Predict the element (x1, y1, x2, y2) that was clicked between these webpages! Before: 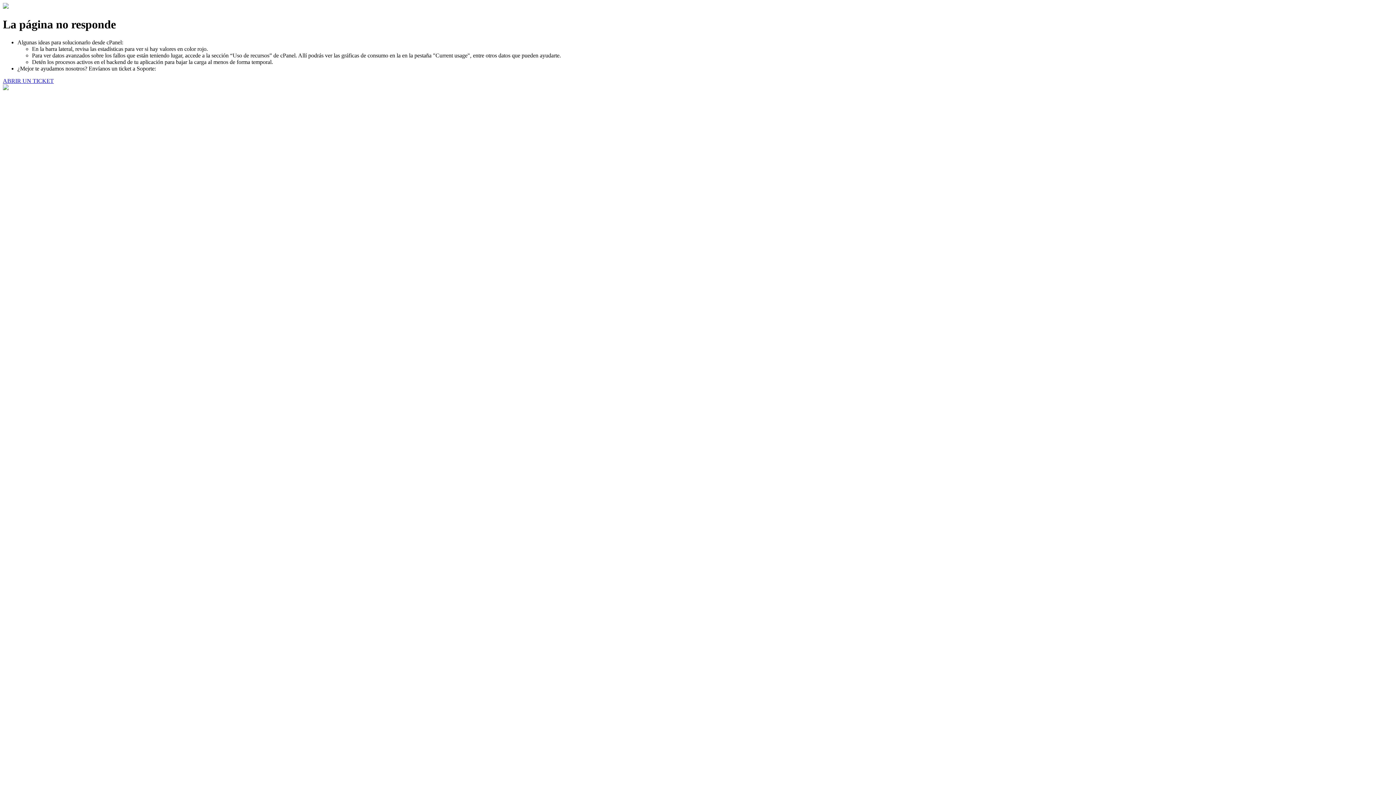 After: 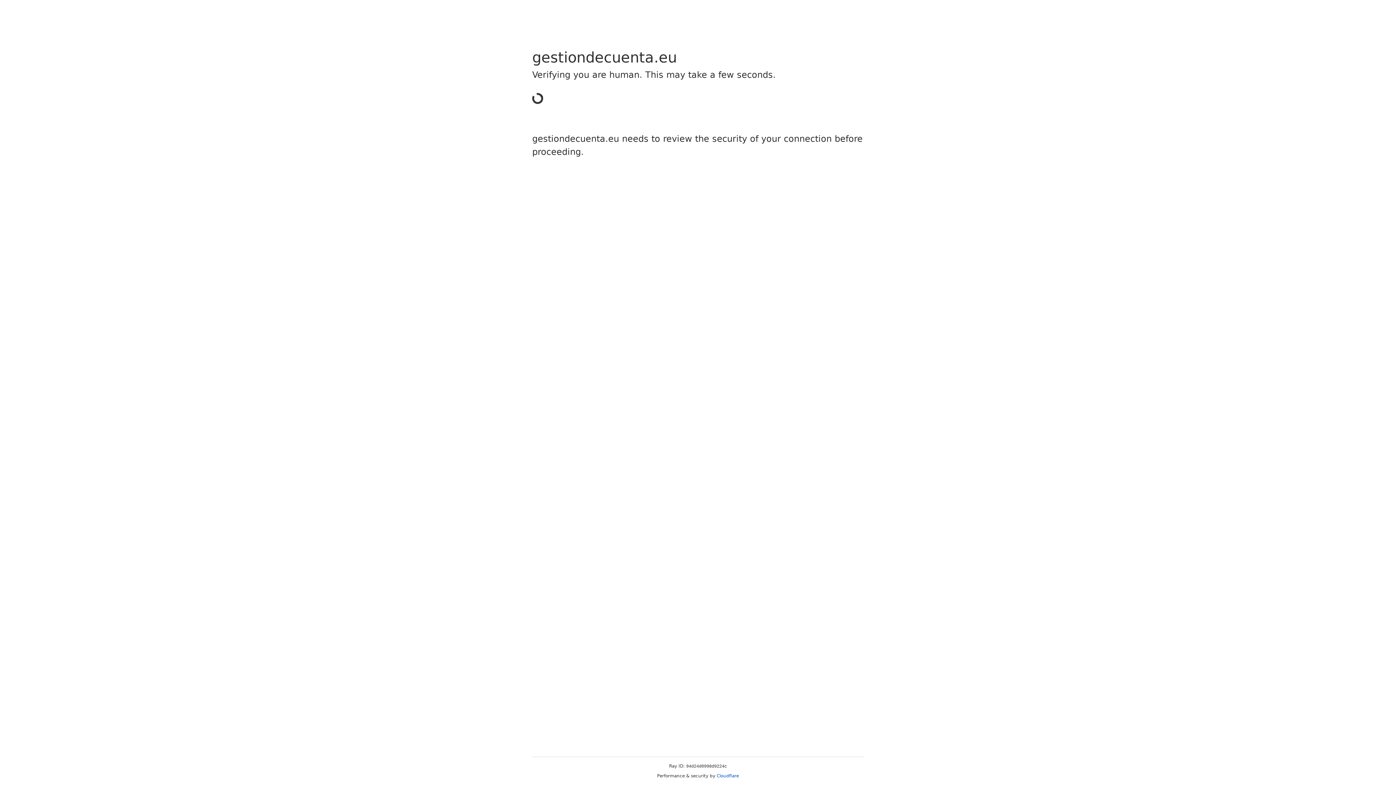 Action: label: ABRIR UN TICKET bbox: (2, 77, 53, 83)